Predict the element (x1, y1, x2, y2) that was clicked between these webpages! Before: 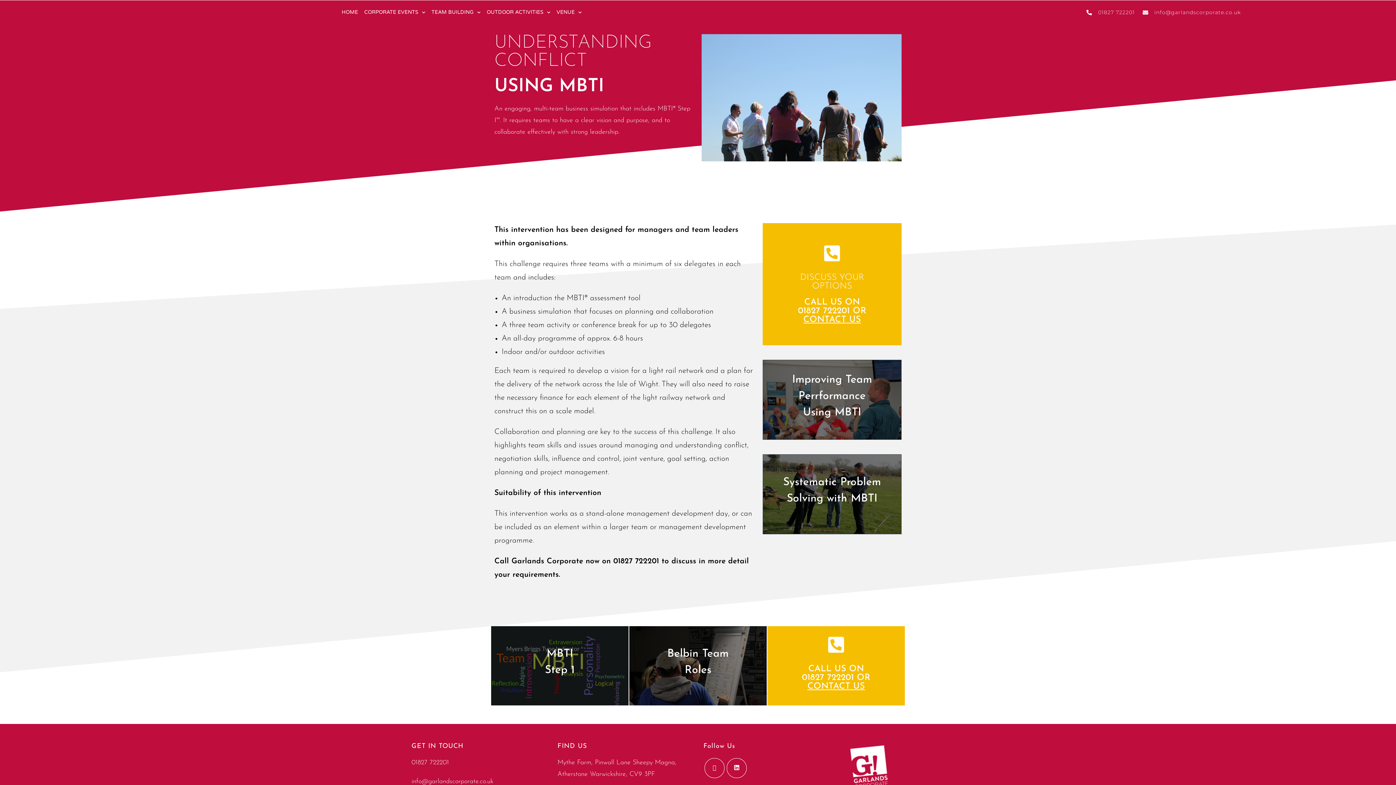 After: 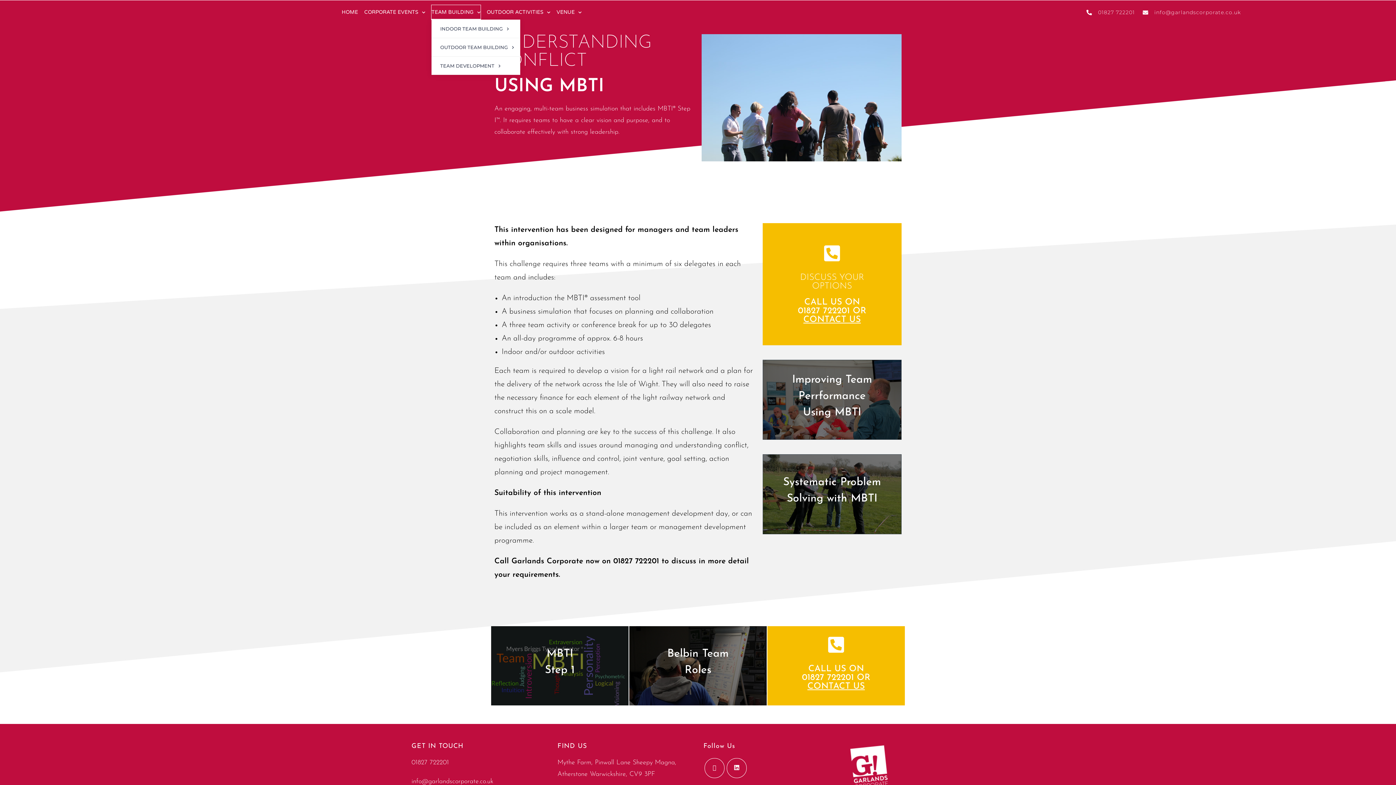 Action: label: TEAM BUILDING bbox: (431, 5, 480, 19)